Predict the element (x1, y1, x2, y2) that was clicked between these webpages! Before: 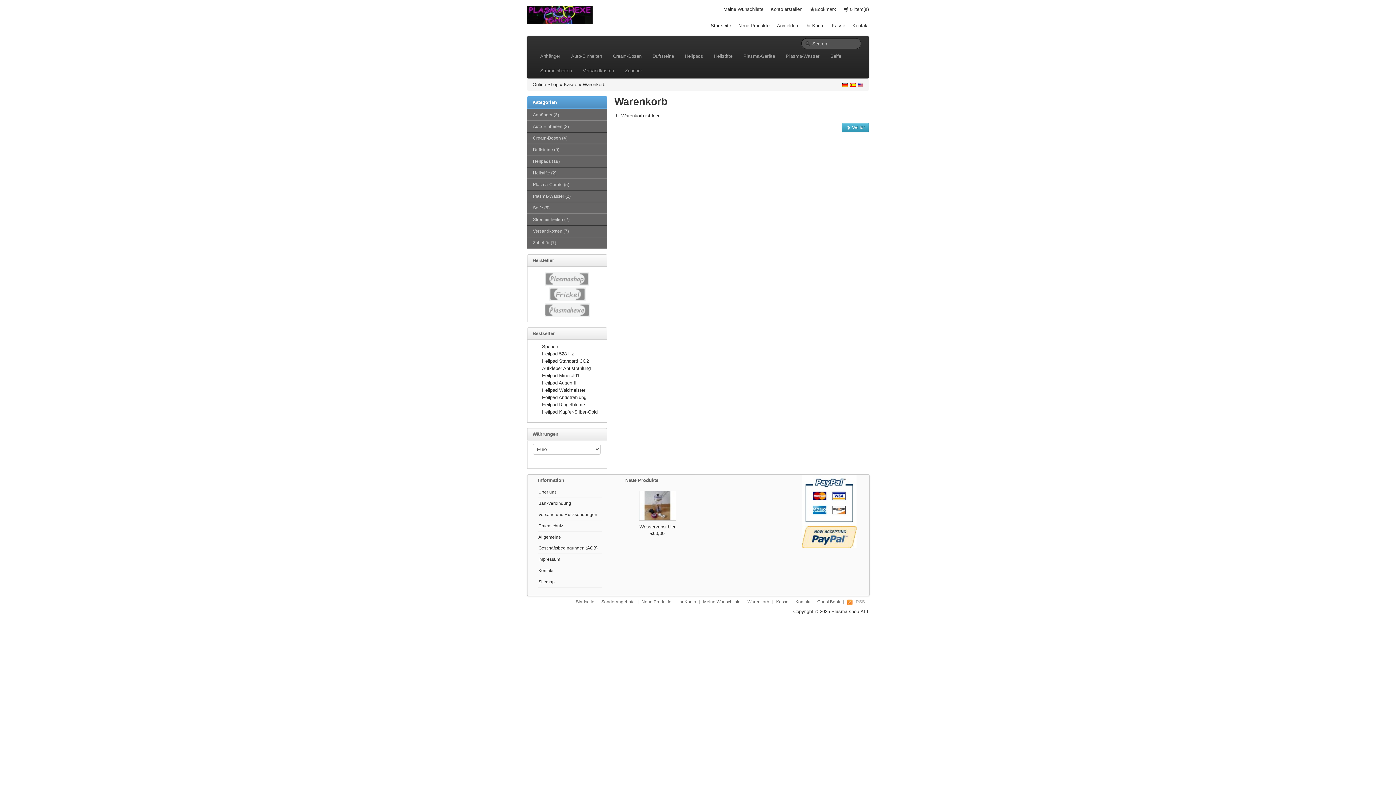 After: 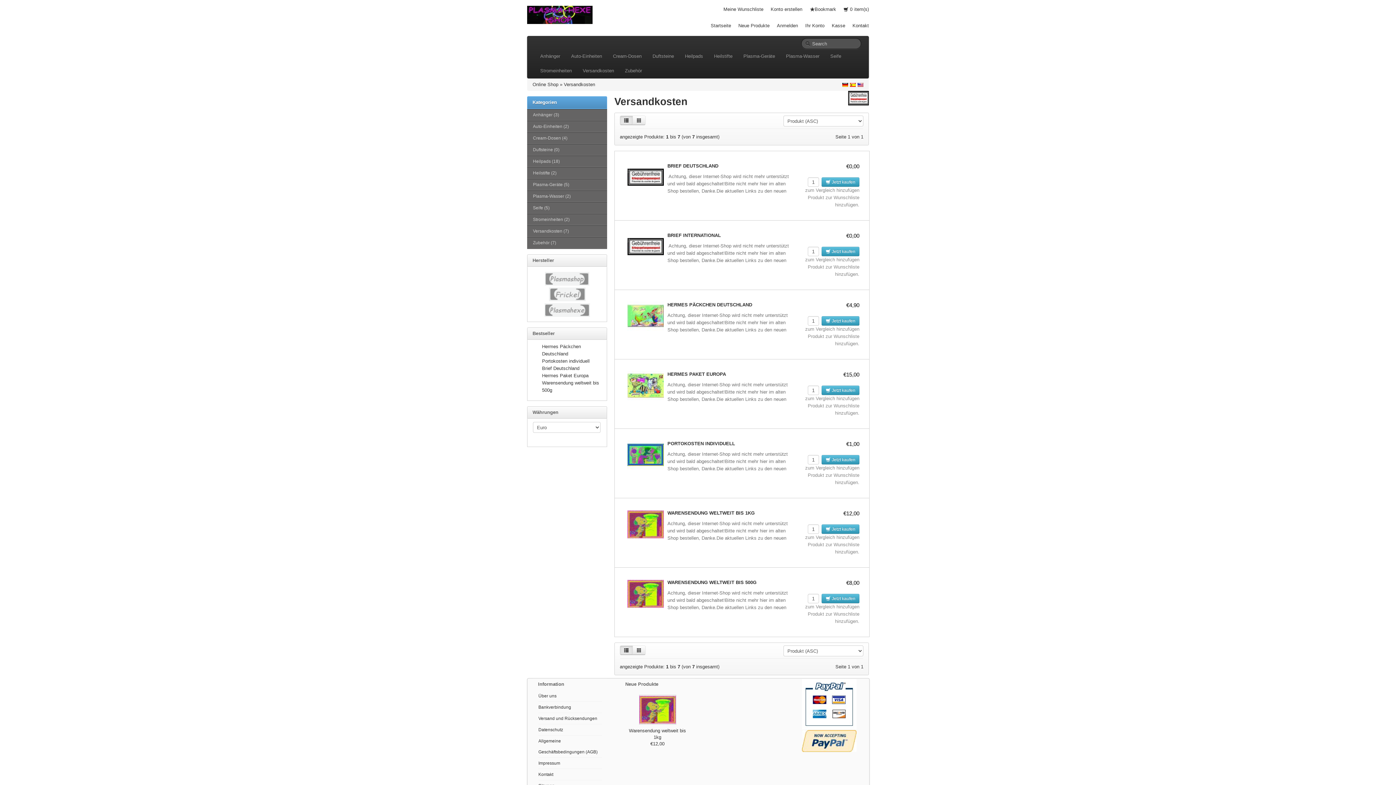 Action: label: Versandkosten bbox: (577, 63, 619, 78)